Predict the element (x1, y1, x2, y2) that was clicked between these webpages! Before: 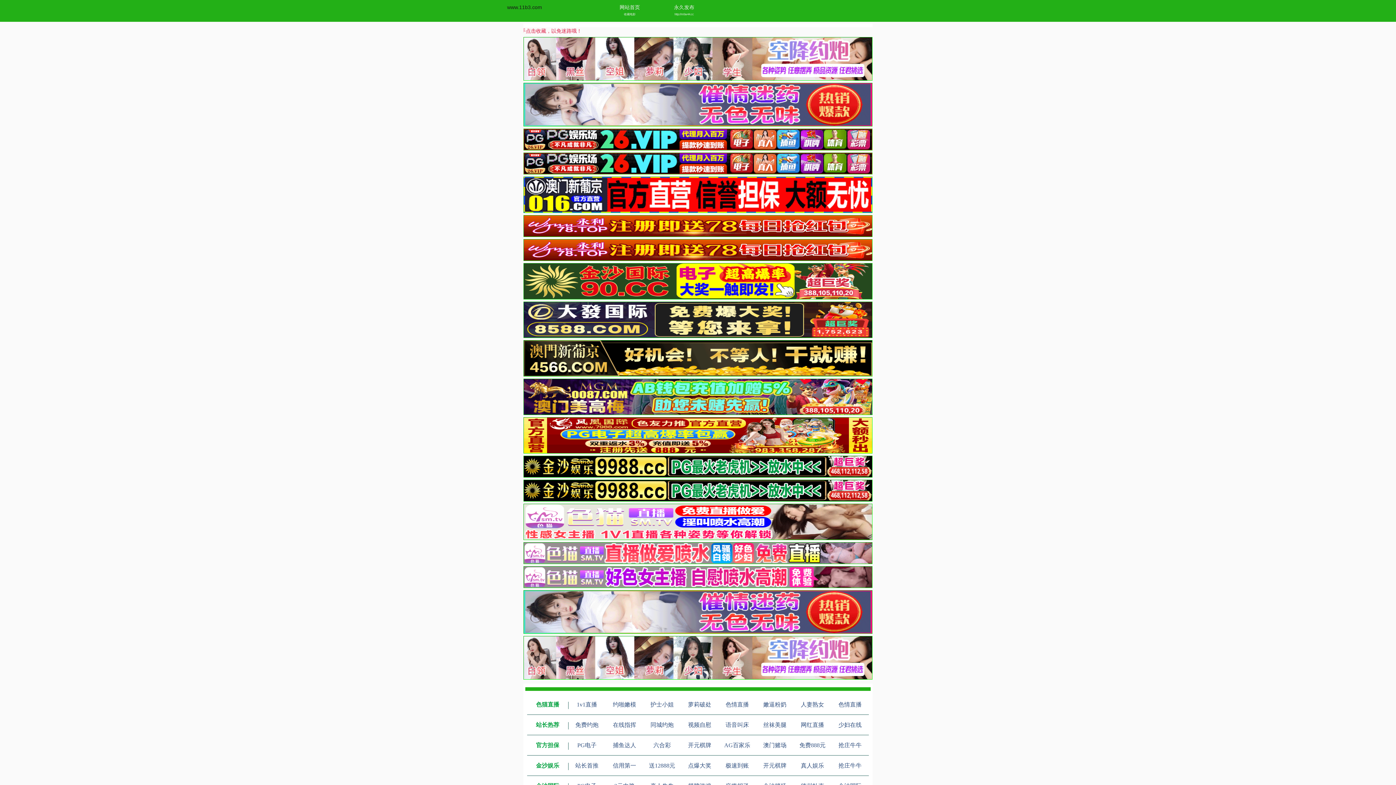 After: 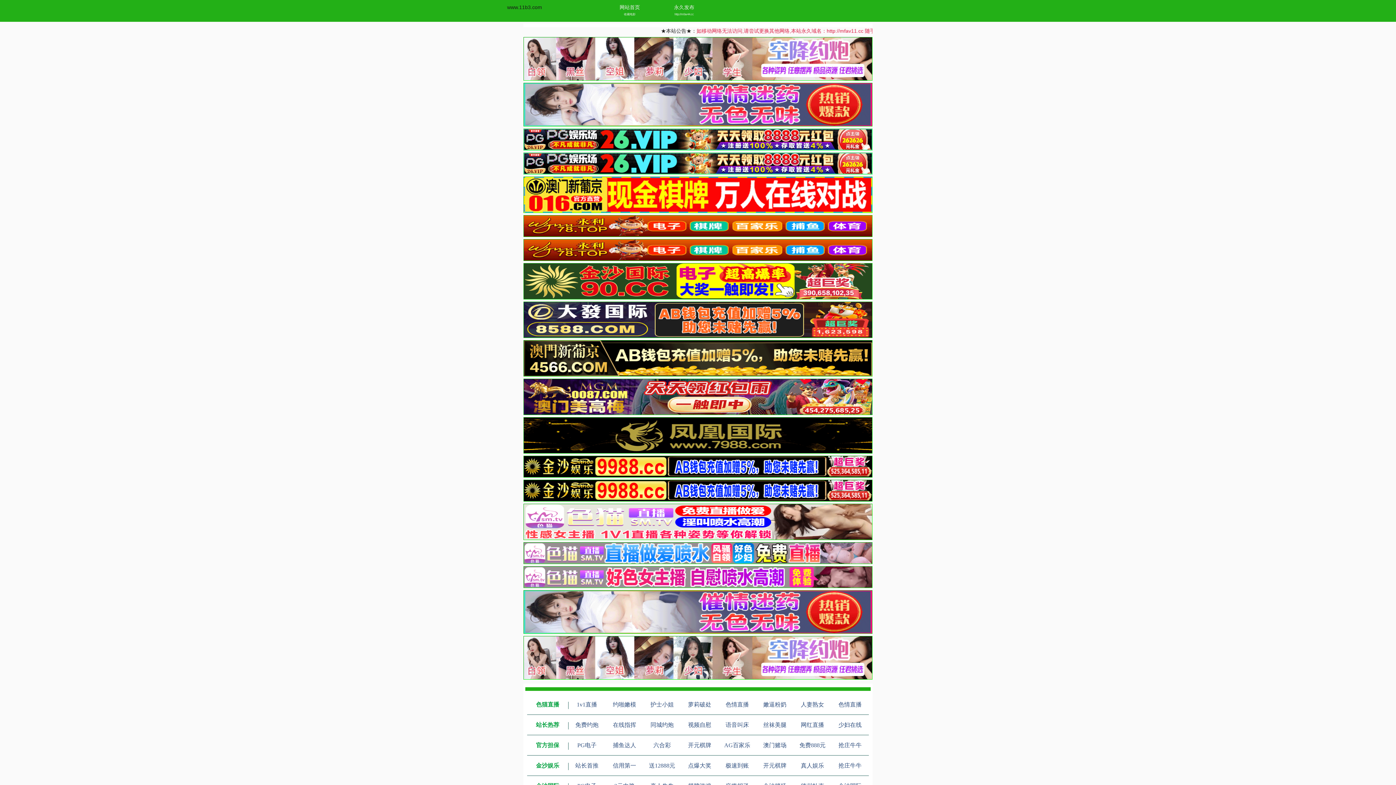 Action: label: 开元棋牌 bbox: (763, 762, 786, 769)